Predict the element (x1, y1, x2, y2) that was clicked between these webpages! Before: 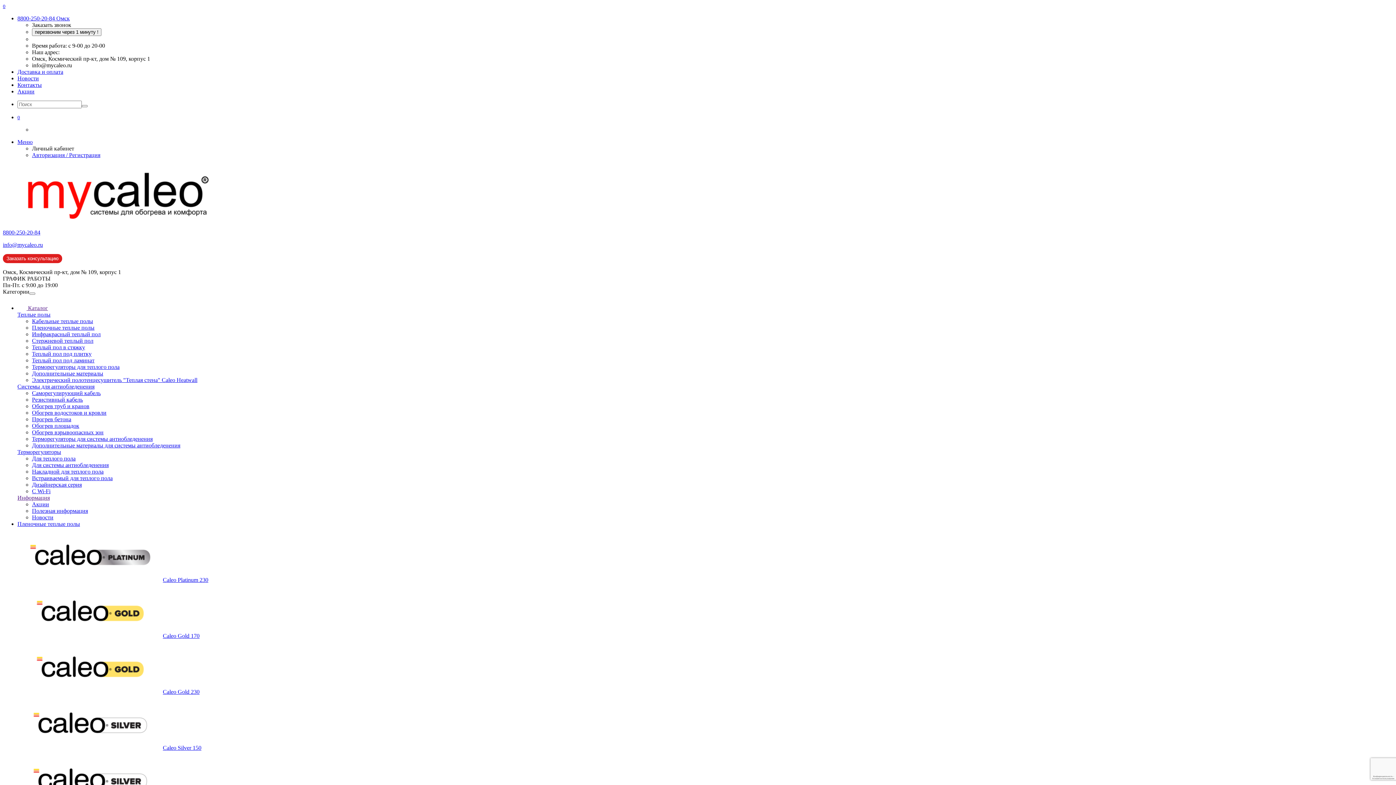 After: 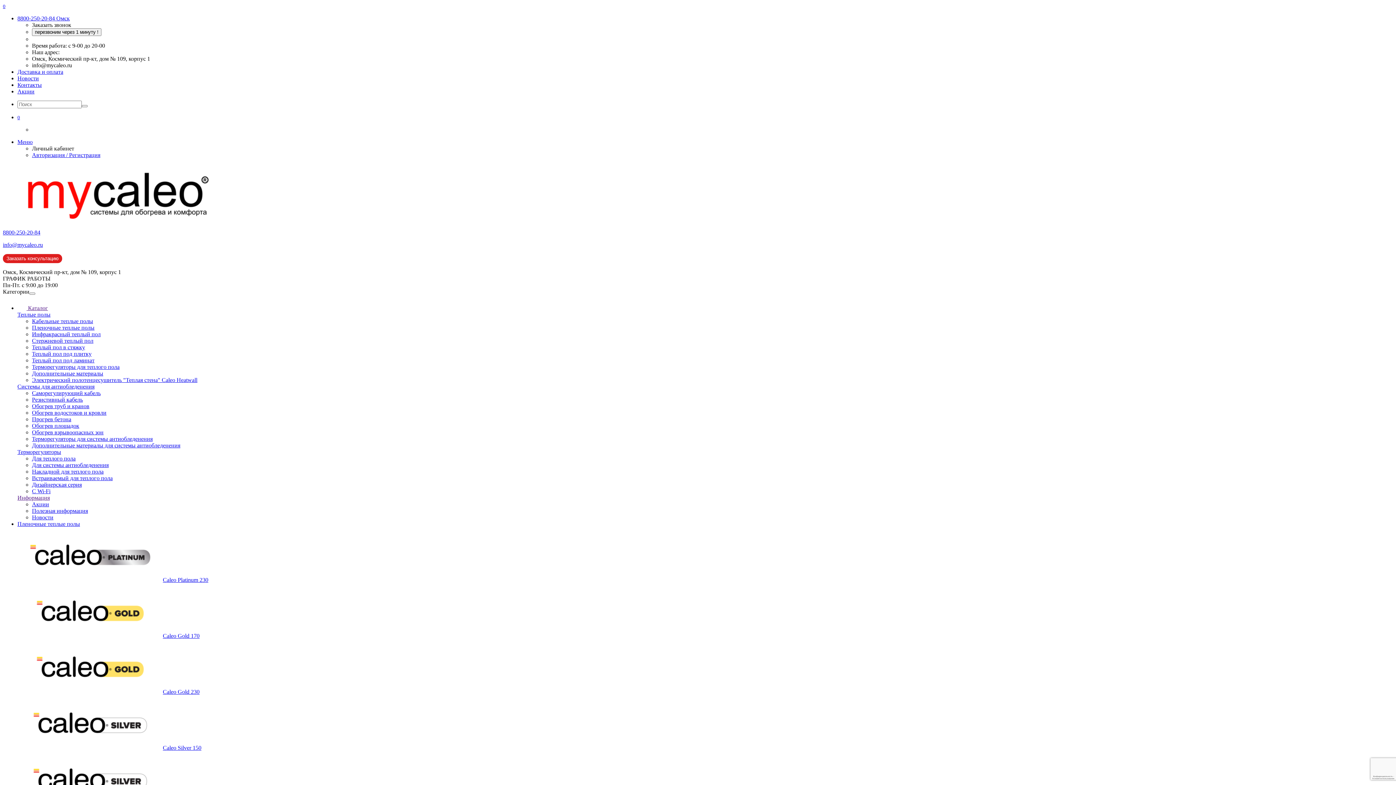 Action: label: 8800-250-20-84 bbox: (2, 229, 40, 235)